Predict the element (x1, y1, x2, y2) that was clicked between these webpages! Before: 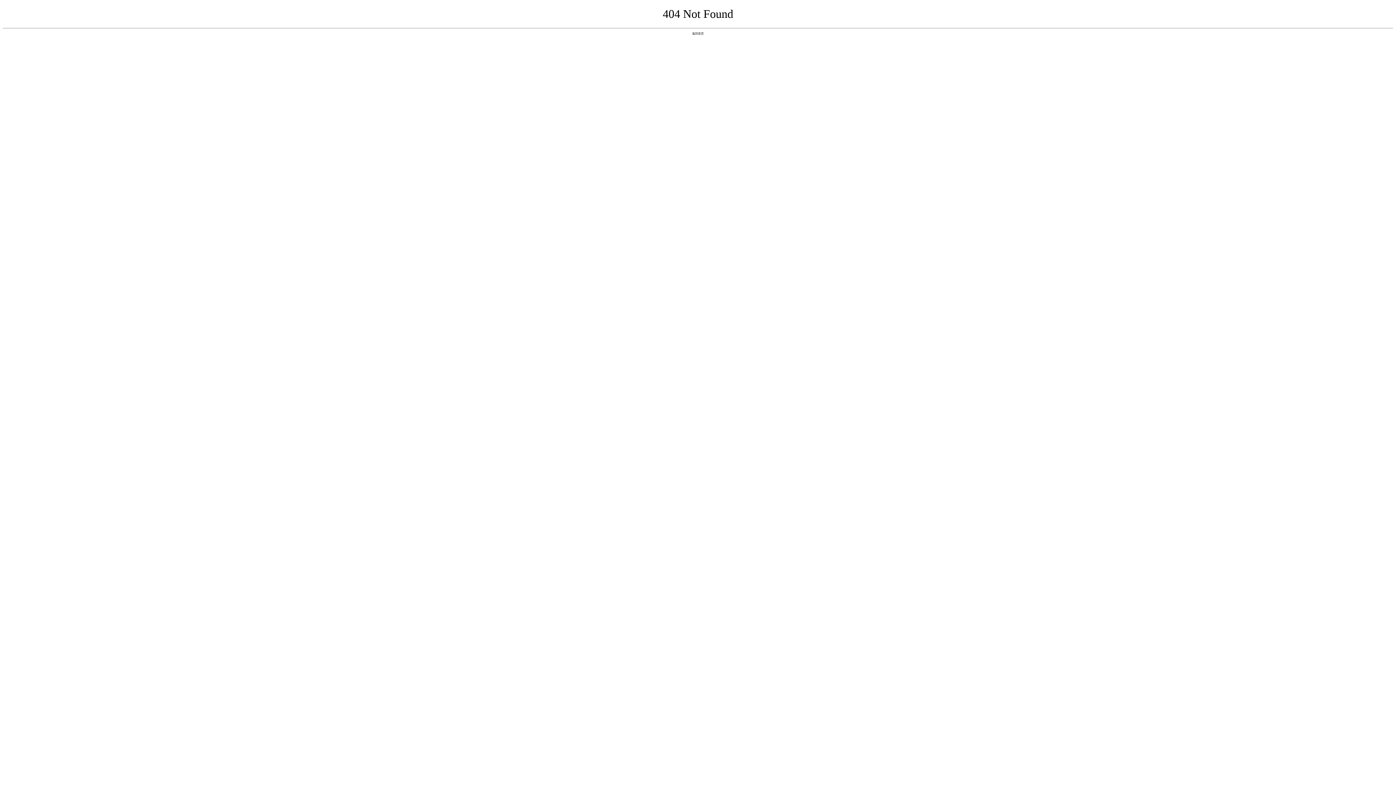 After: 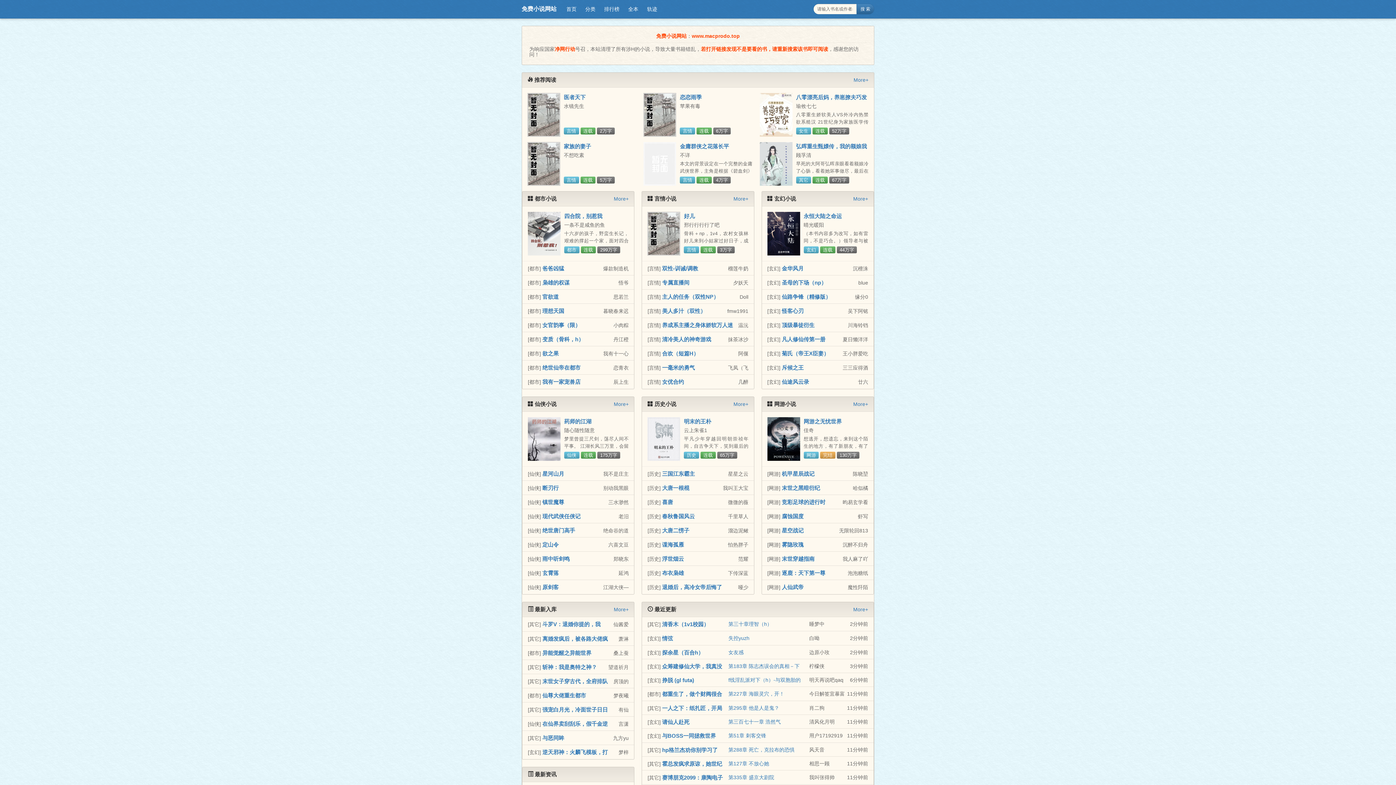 Action: bbox: (692, 31, 704, 35) label: 返回首页